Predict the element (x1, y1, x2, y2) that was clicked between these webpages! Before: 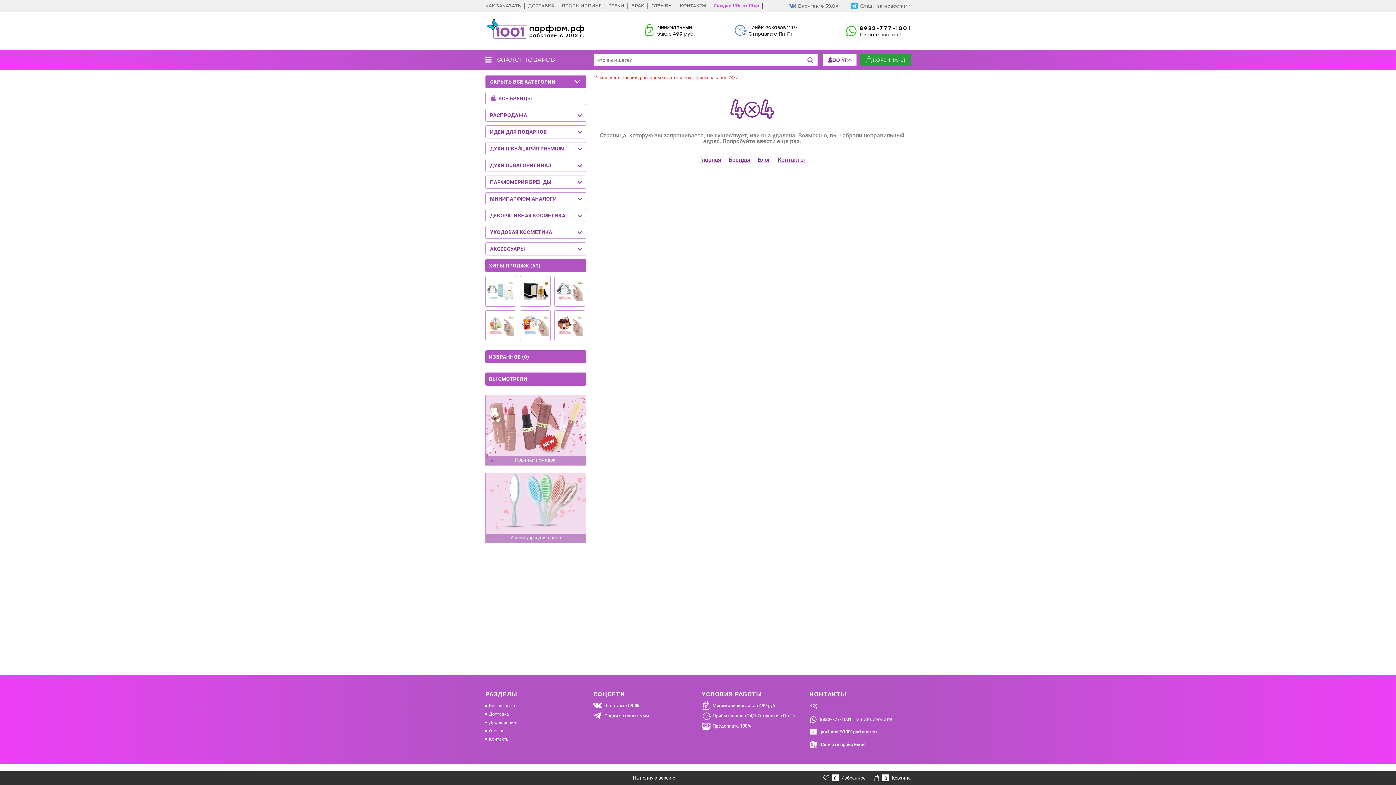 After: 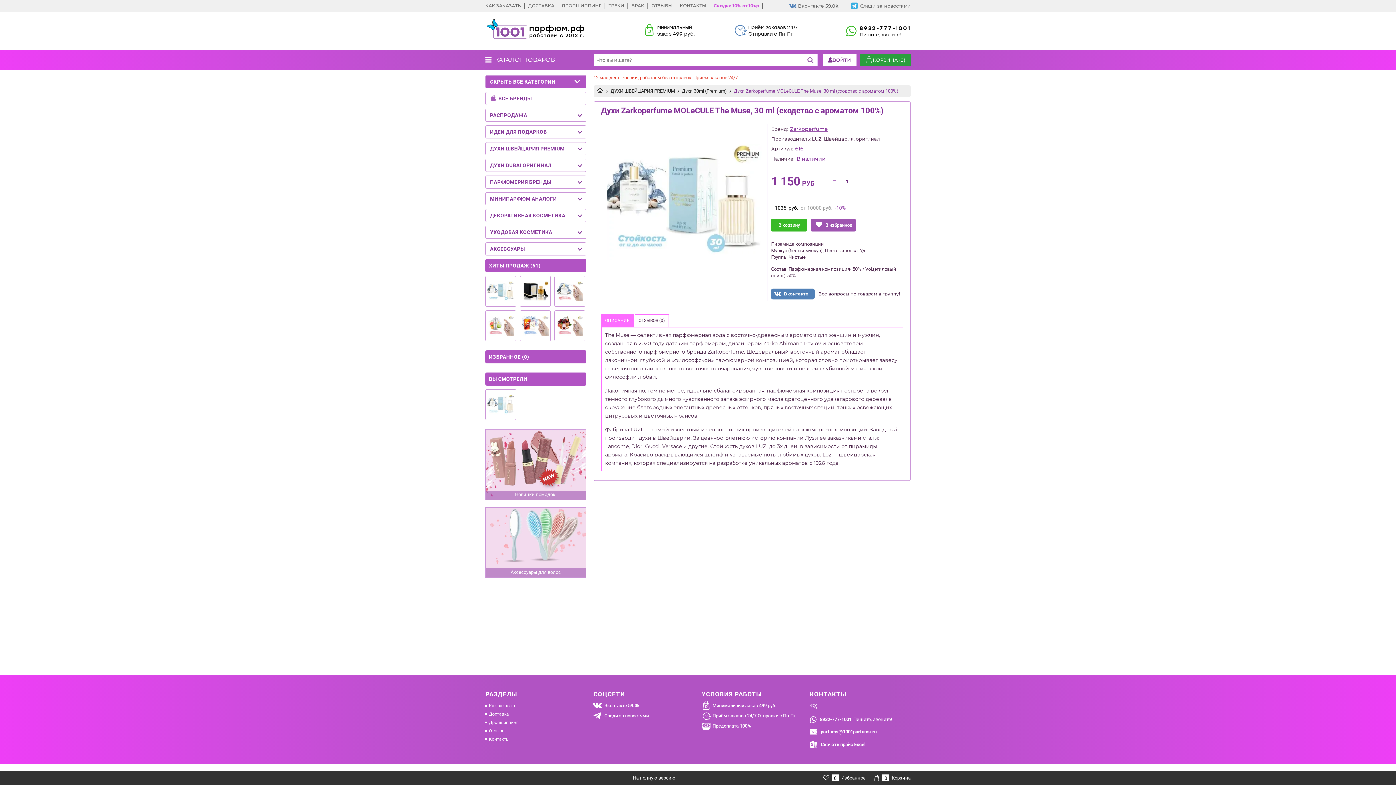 Action: bbox: (485, 275, 516, 306)